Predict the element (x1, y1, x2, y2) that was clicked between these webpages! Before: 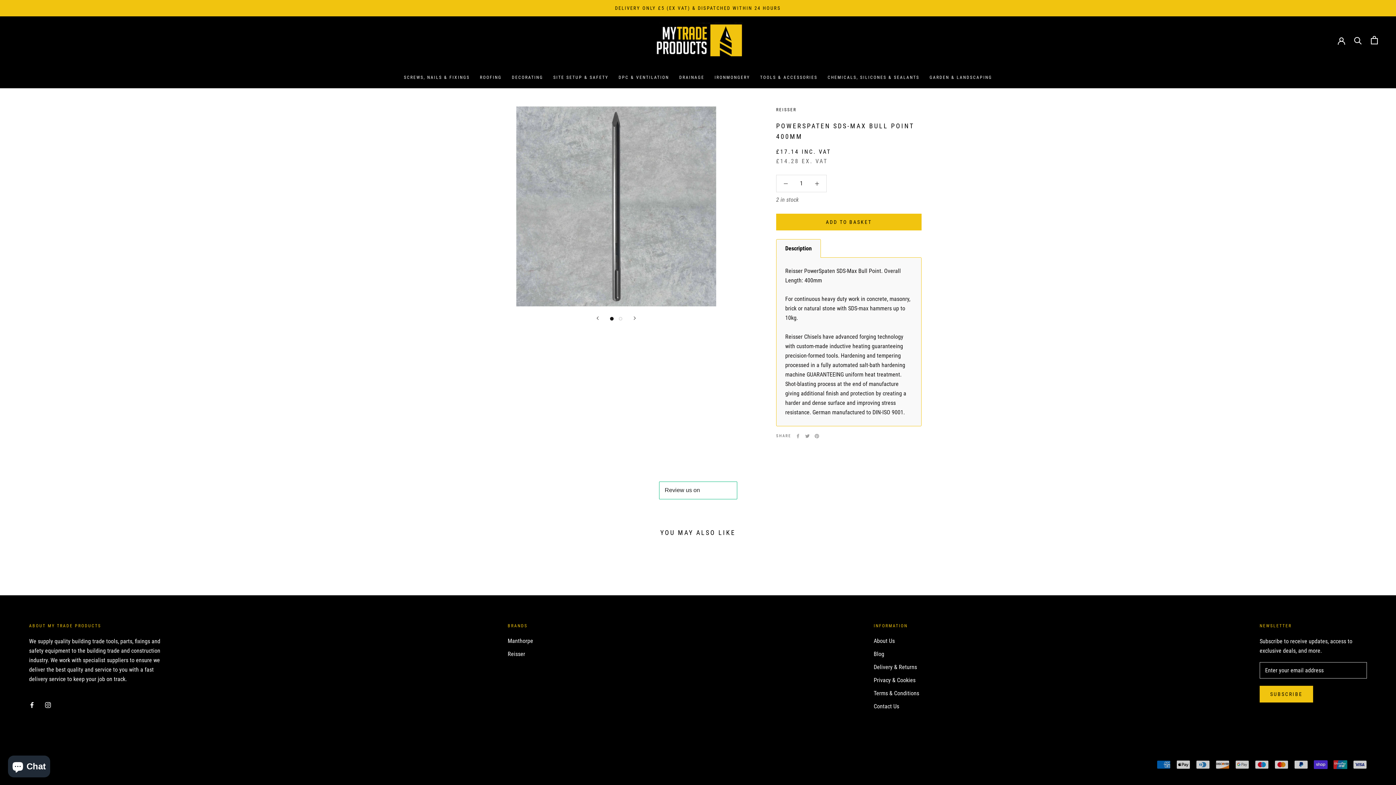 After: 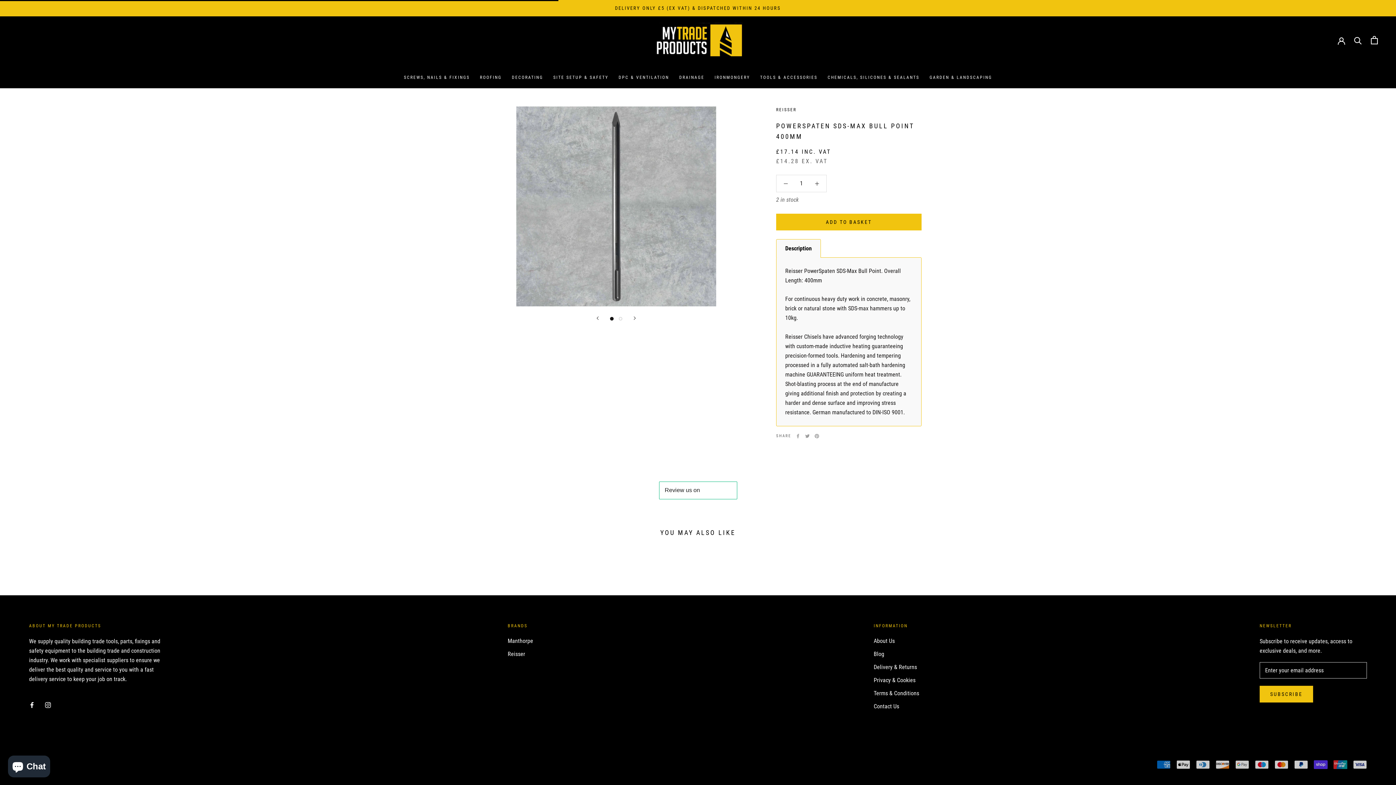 Action: bbox: (776, 213, 921, 230) label: ADD TO BASKET